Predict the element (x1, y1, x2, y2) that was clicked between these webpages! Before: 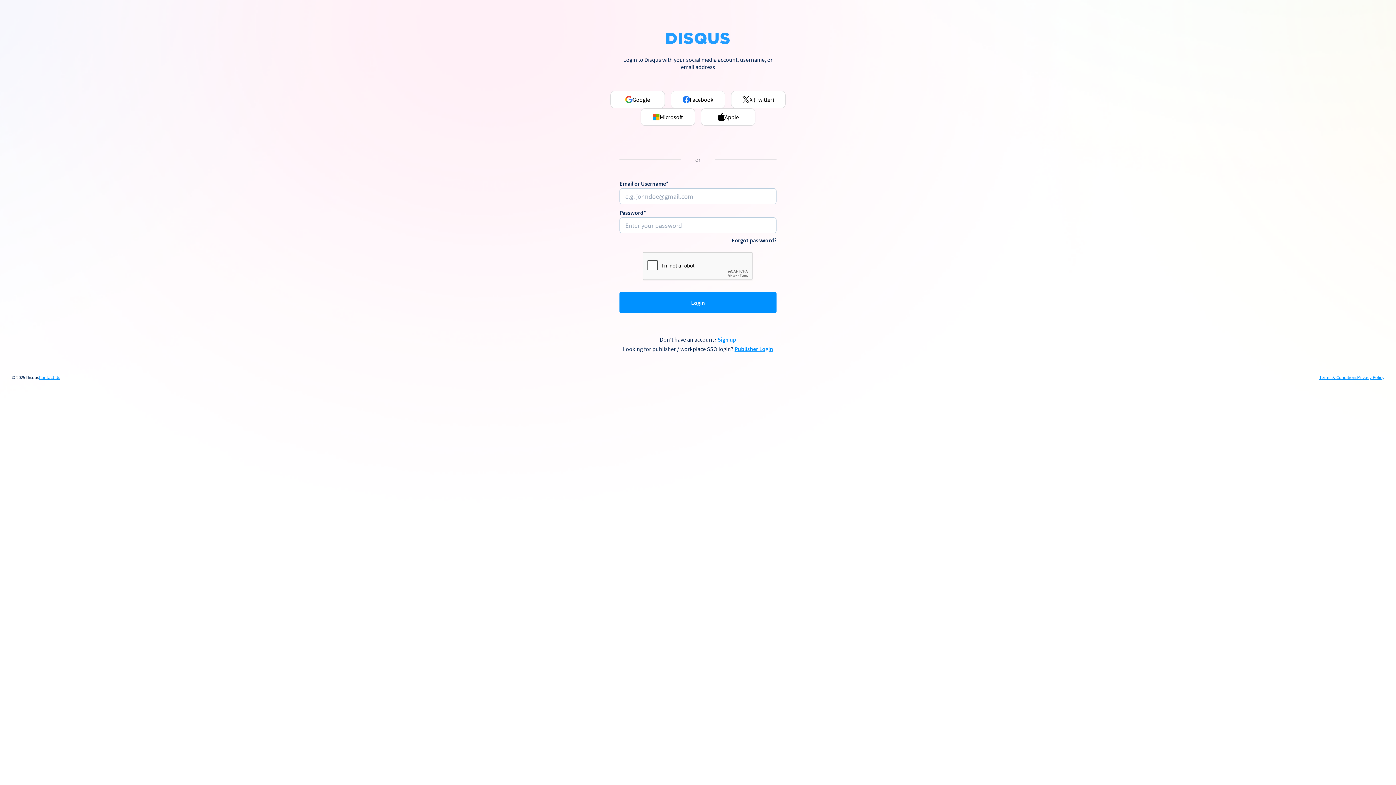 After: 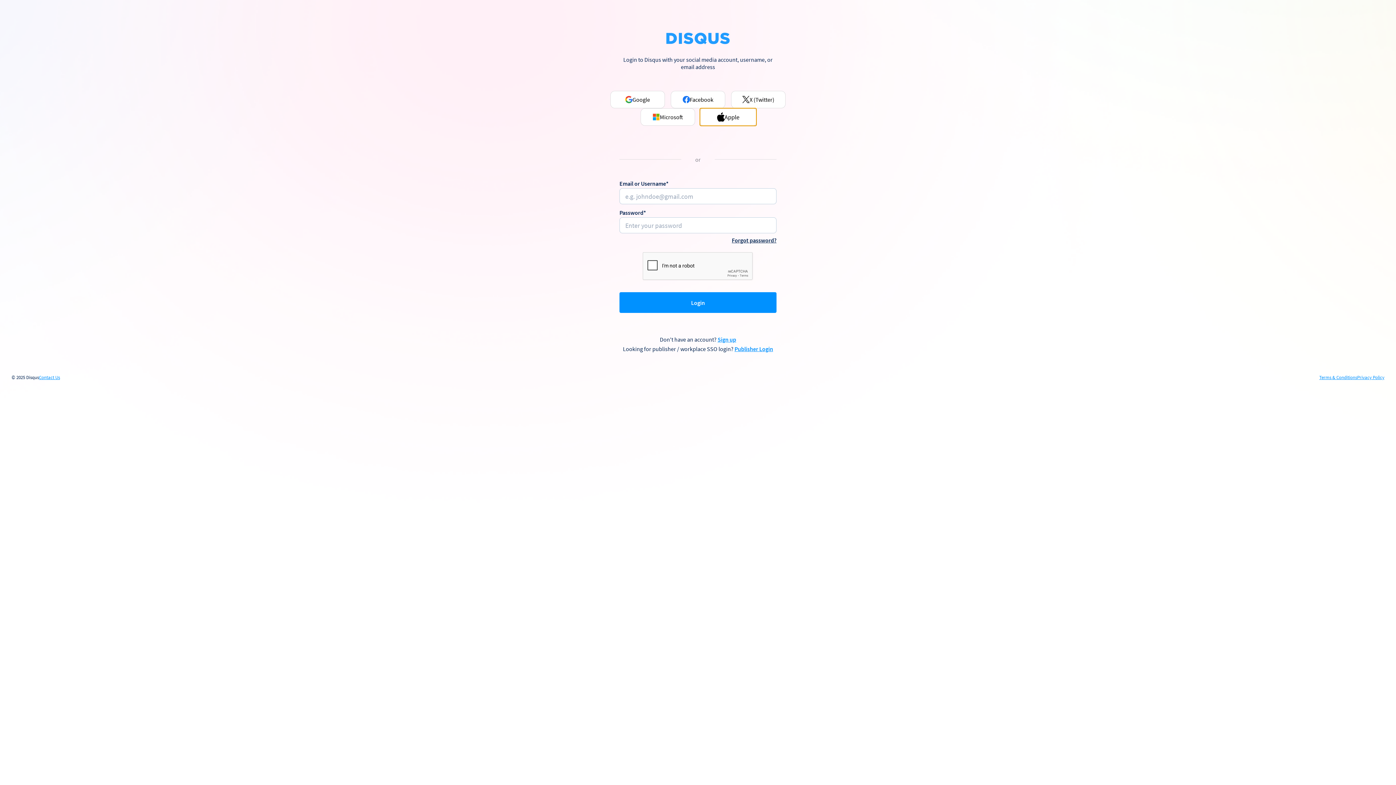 Action: label: Apple bbox: (701, 108, 755, 125)